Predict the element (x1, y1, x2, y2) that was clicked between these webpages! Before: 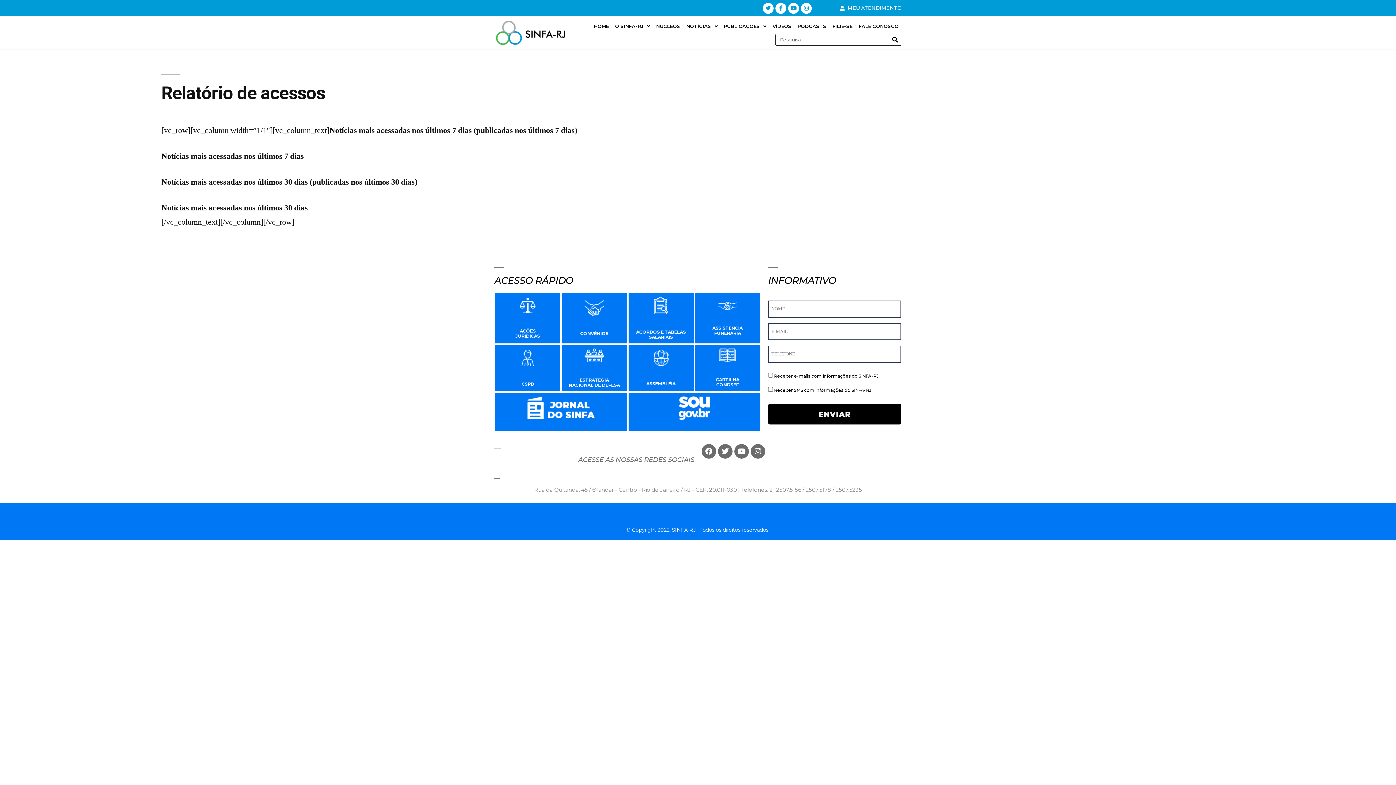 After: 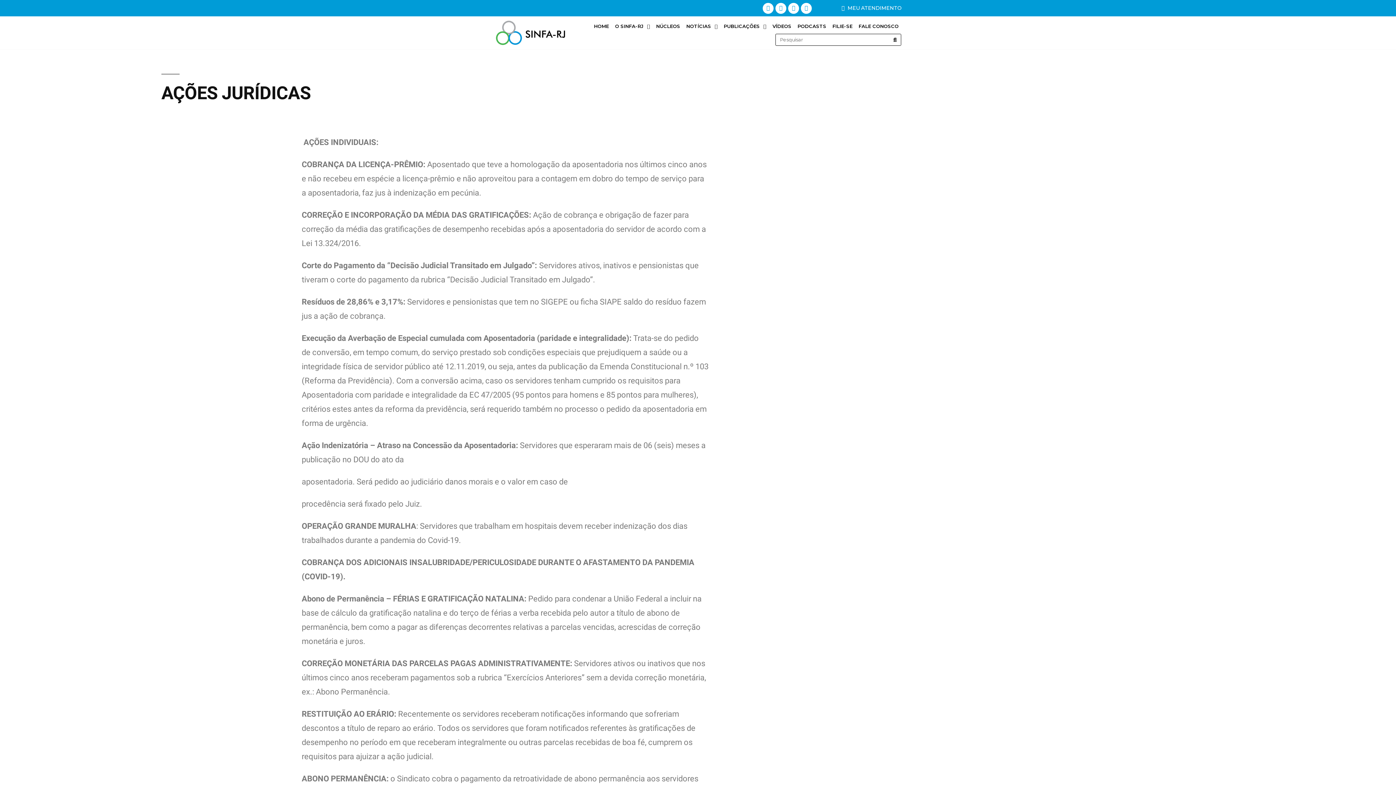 Action: bbox: (654, 306, 668, 316)